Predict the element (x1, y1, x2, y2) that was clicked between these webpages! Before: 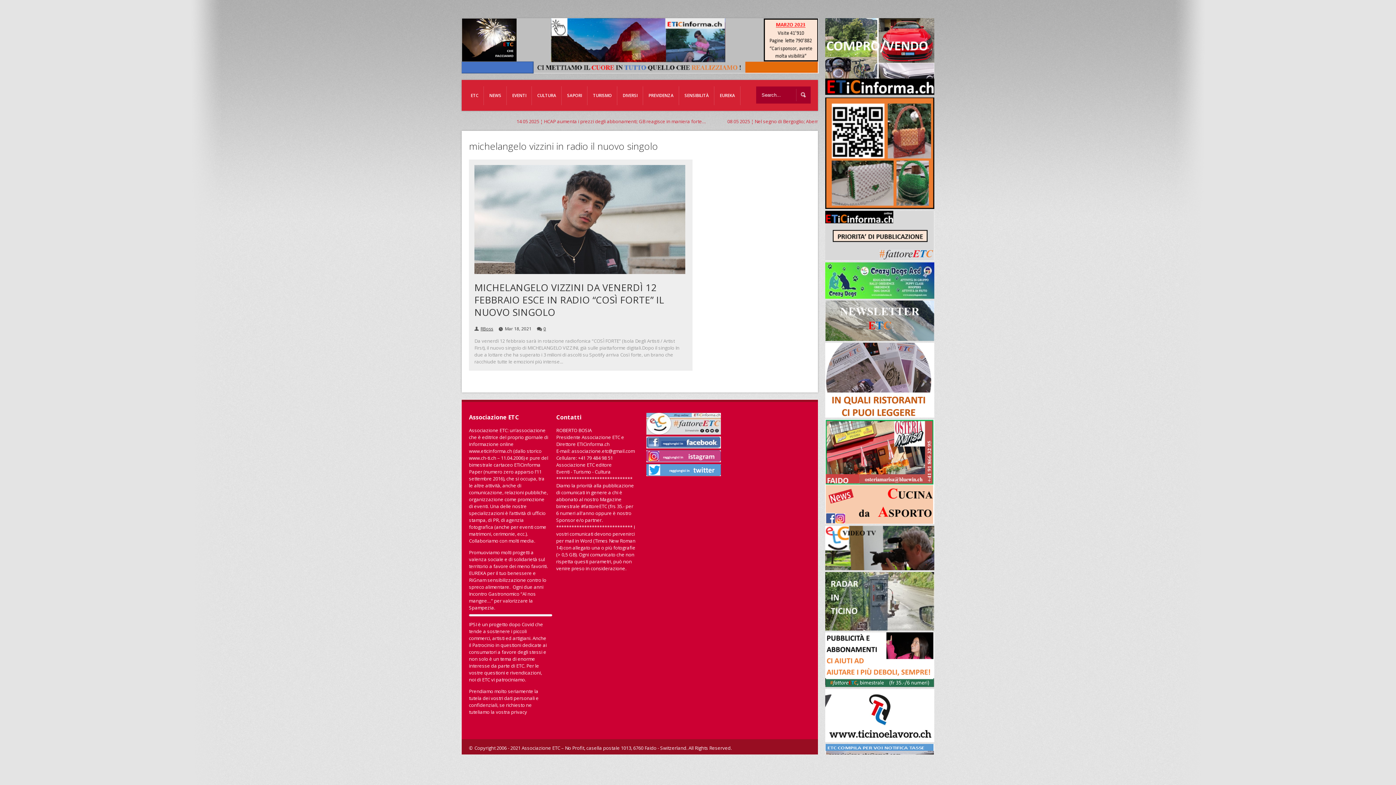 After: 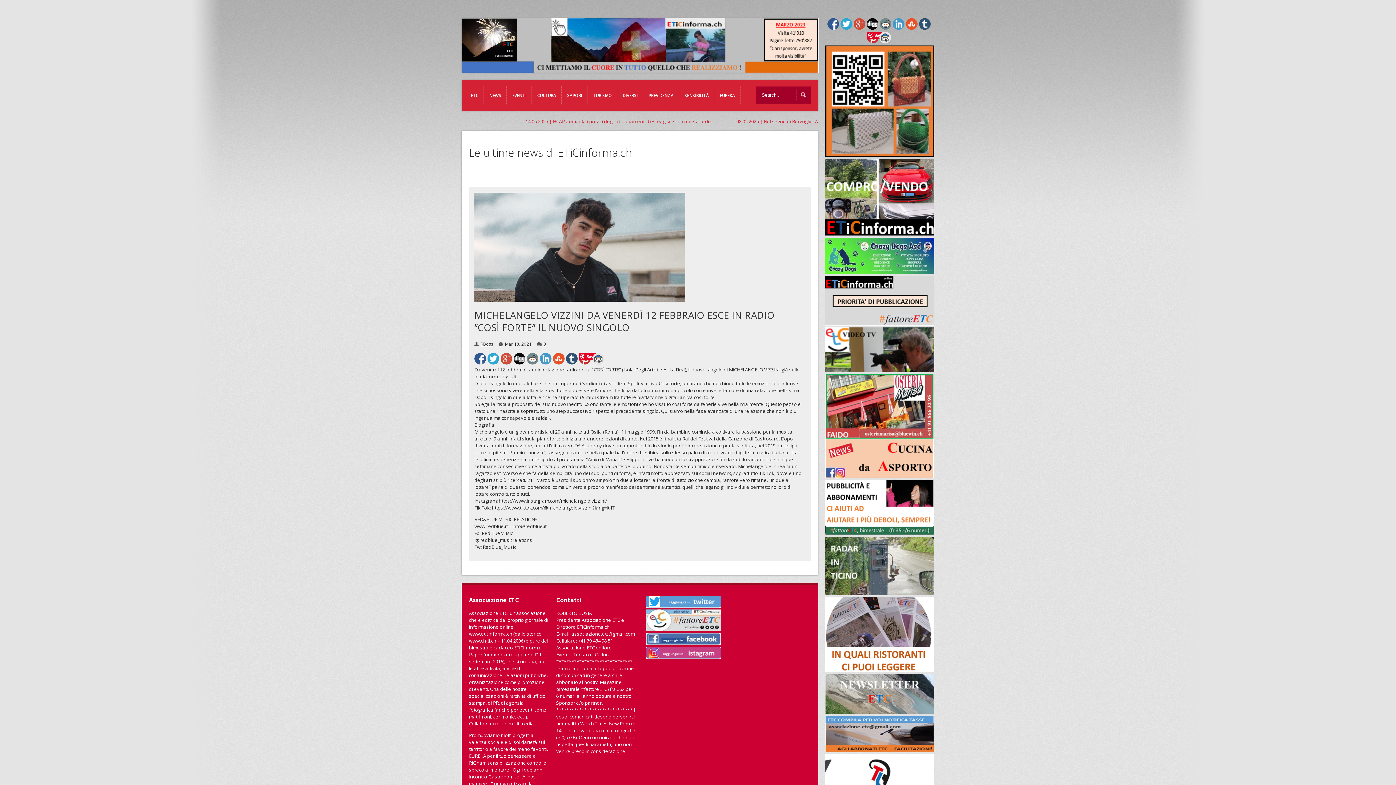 Action: label: MICHELANGELO VIZZINI DA VENERDÌ 12 FEBBRAIO ESCE IN RADIO “COSÌ FORTE” IL NUOVO SINGOLO bbox: (474, 280, 664, 318)